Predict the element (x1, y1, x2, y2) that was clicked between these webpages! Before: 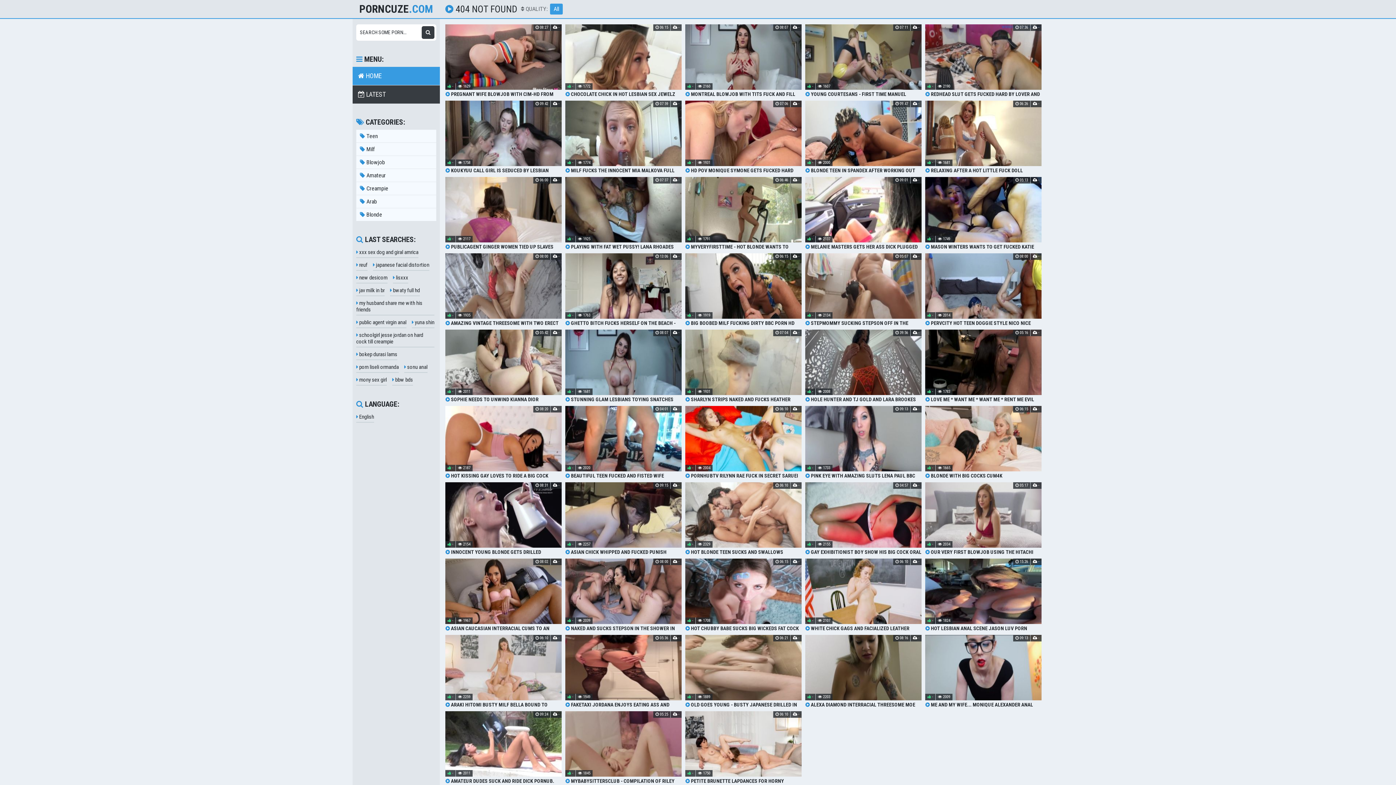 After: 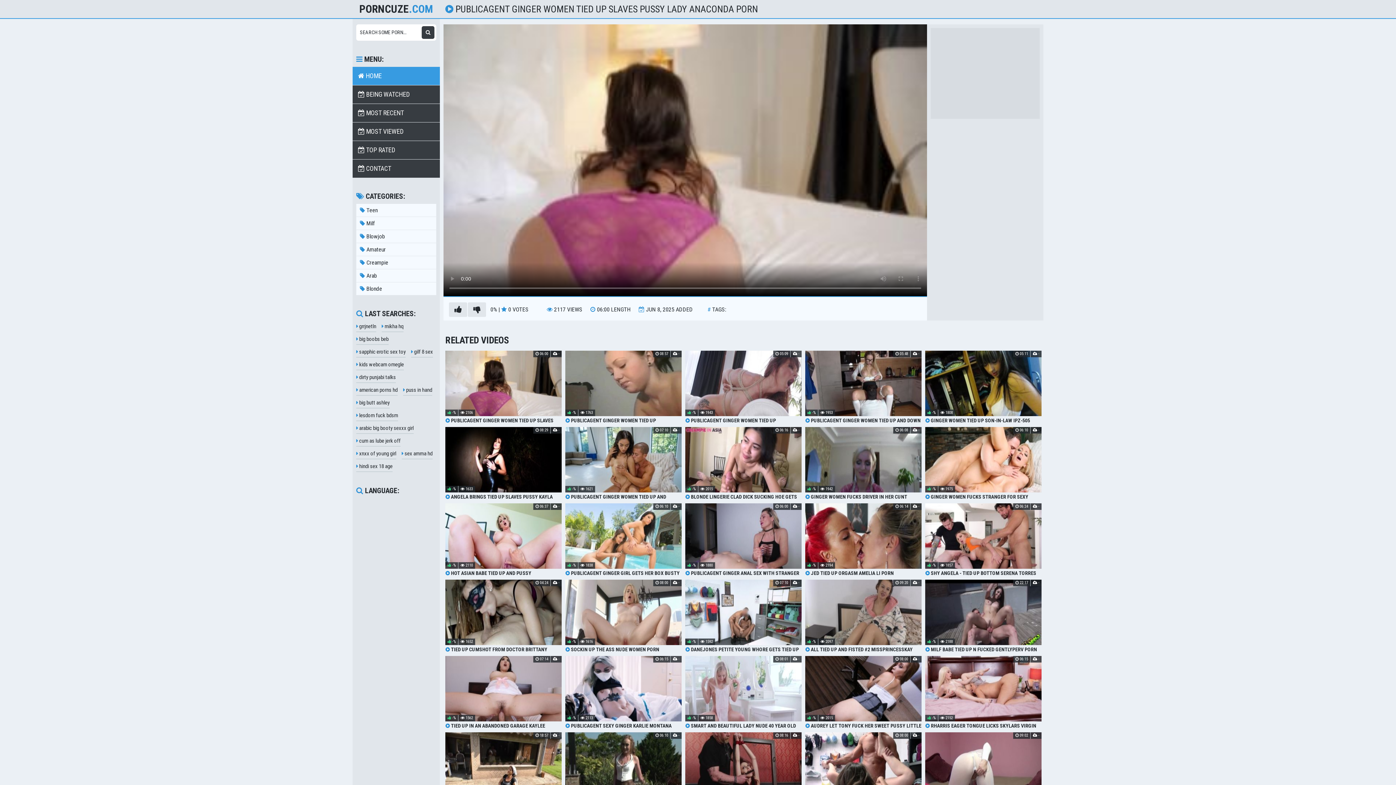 Action: label:  PUBLICAGENT GINGER WOMEN TIED UP SLAVES PUSSY LADY ANACONDA PORN bbox: (445, 177, 561, 249)